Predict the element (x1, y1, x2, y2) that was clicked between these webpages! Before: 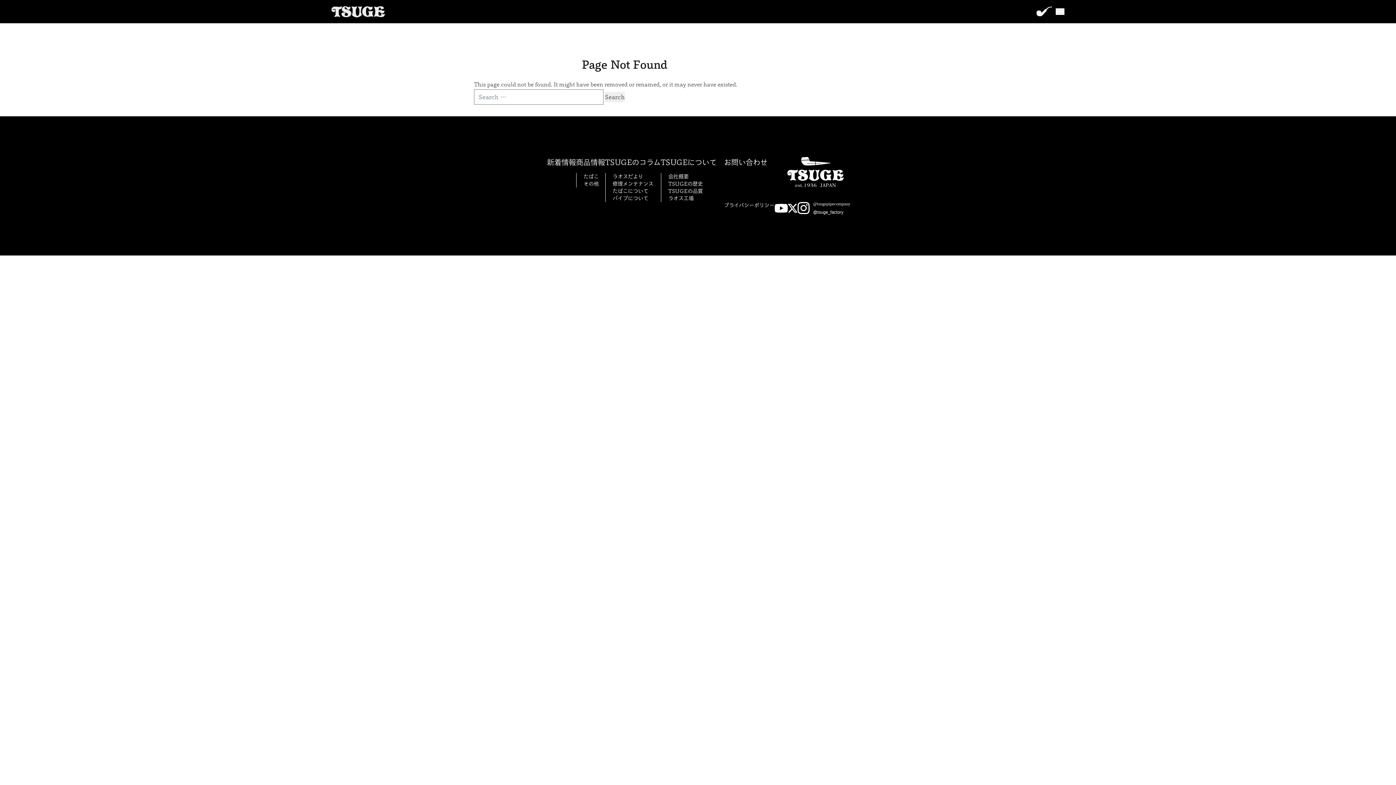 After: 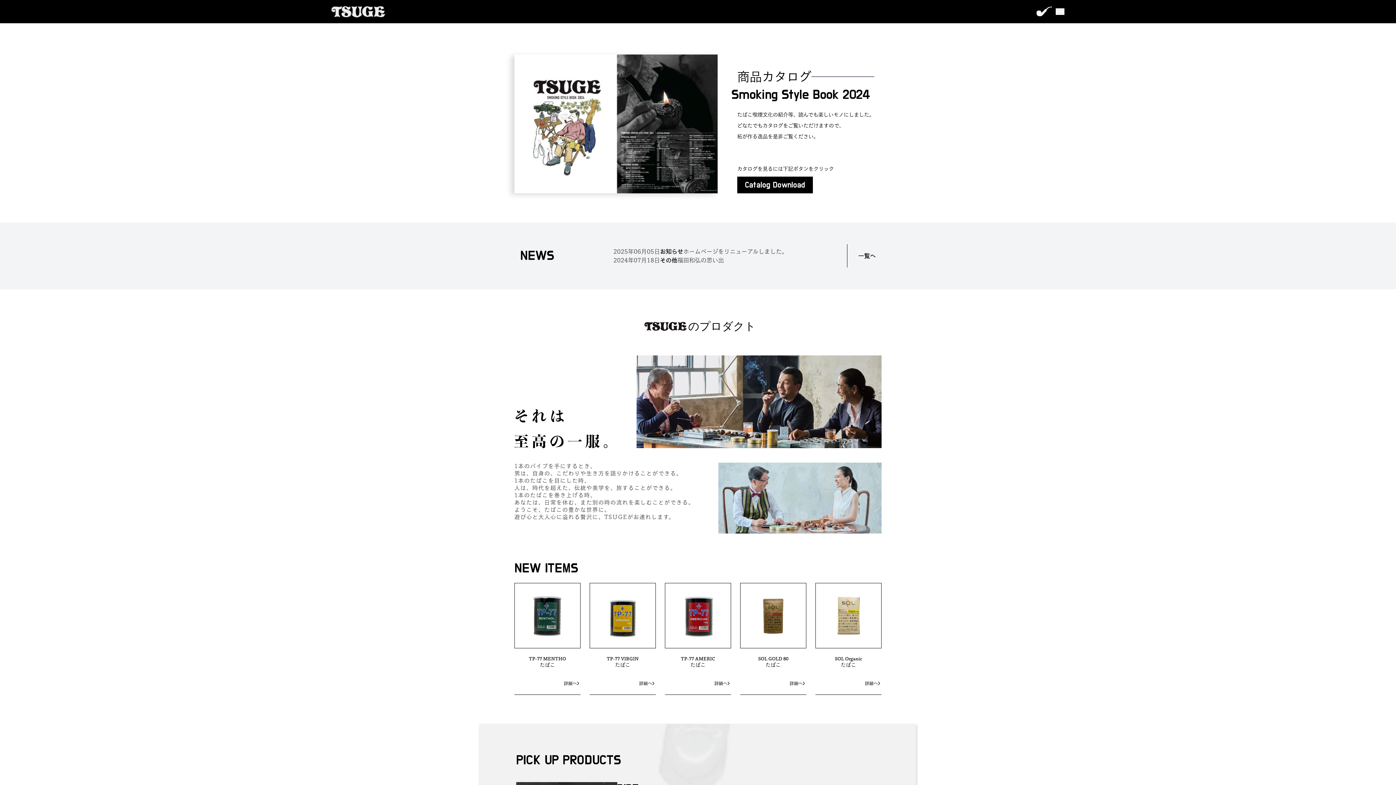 Action: bbox: (774, 157, 856, 187)